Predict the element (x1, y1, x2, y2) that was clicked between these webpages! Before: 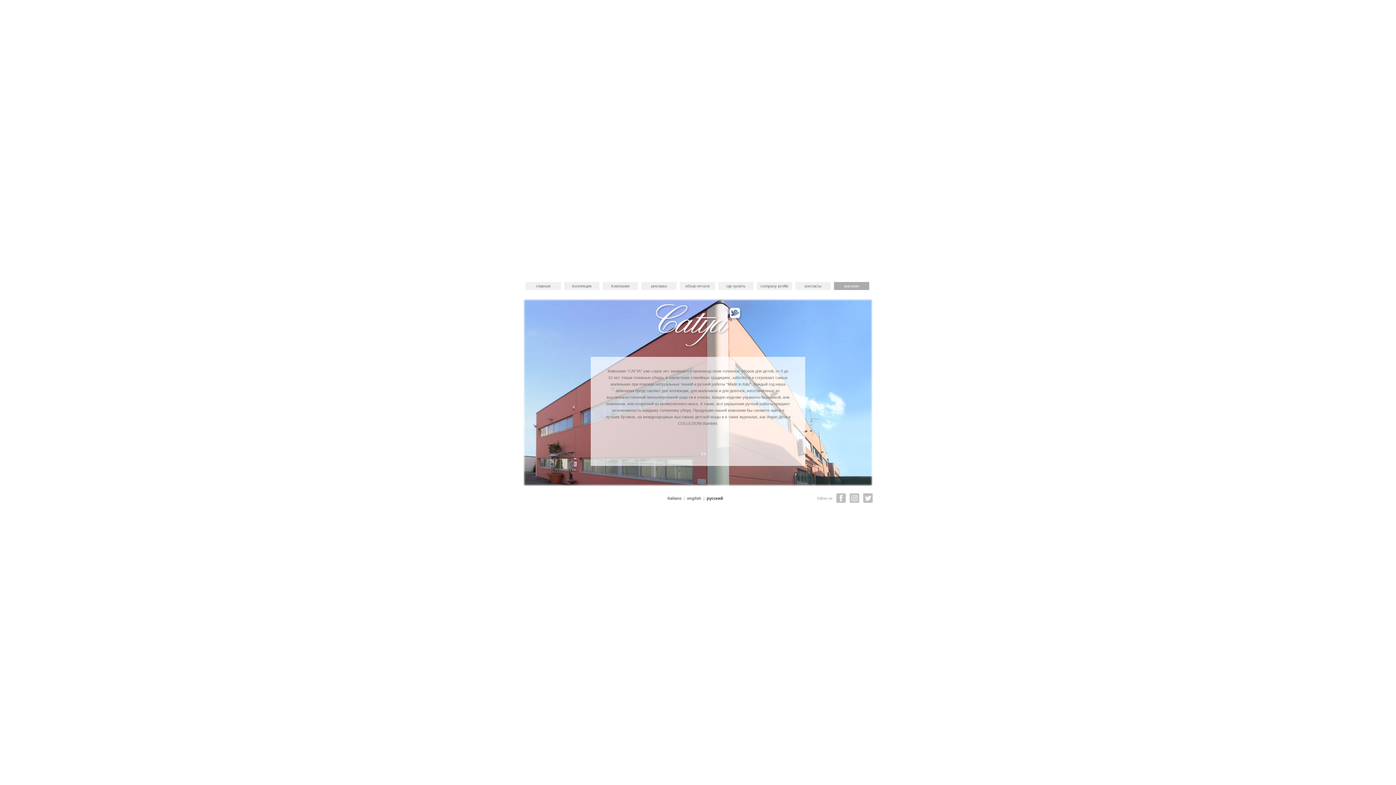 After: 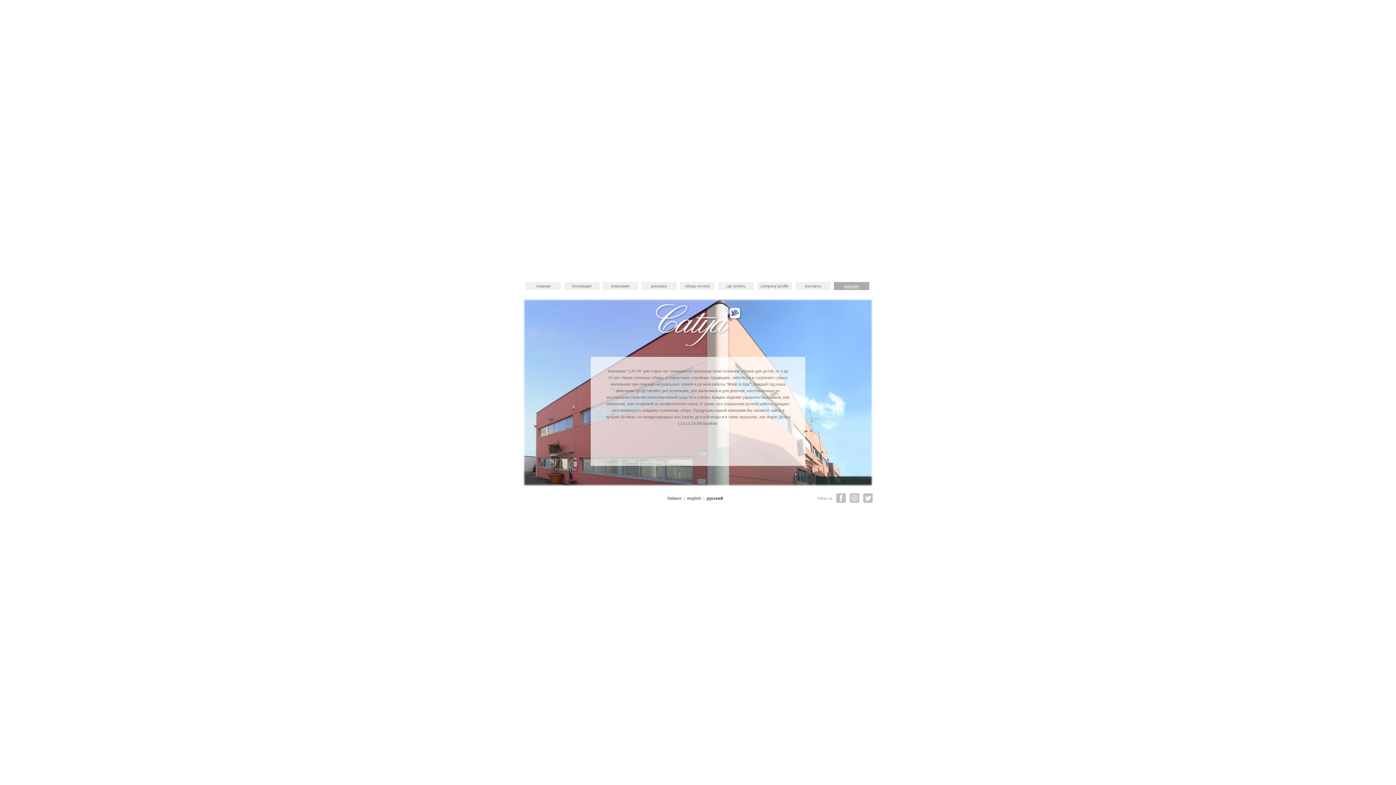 Action: bbox: (844, 284, 859, 288) label: магазин